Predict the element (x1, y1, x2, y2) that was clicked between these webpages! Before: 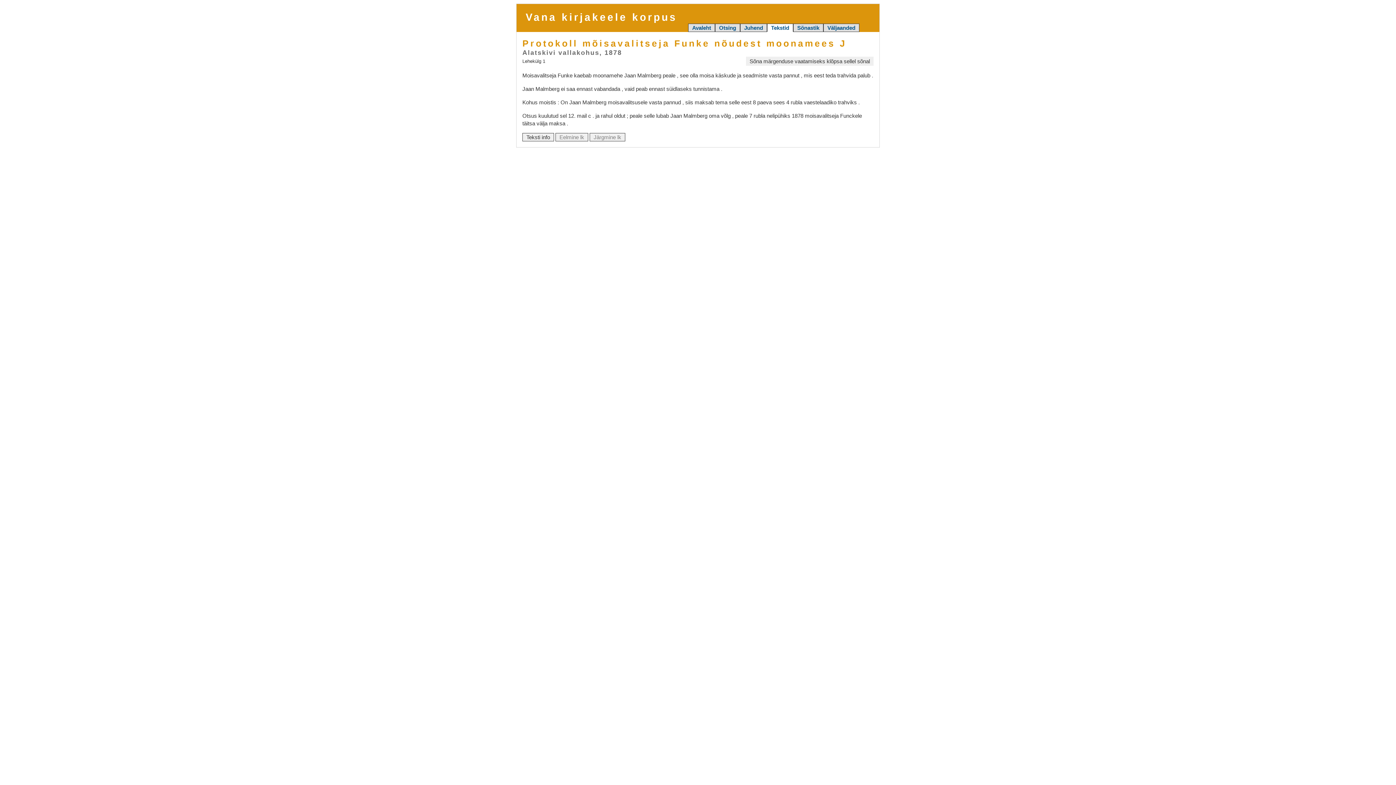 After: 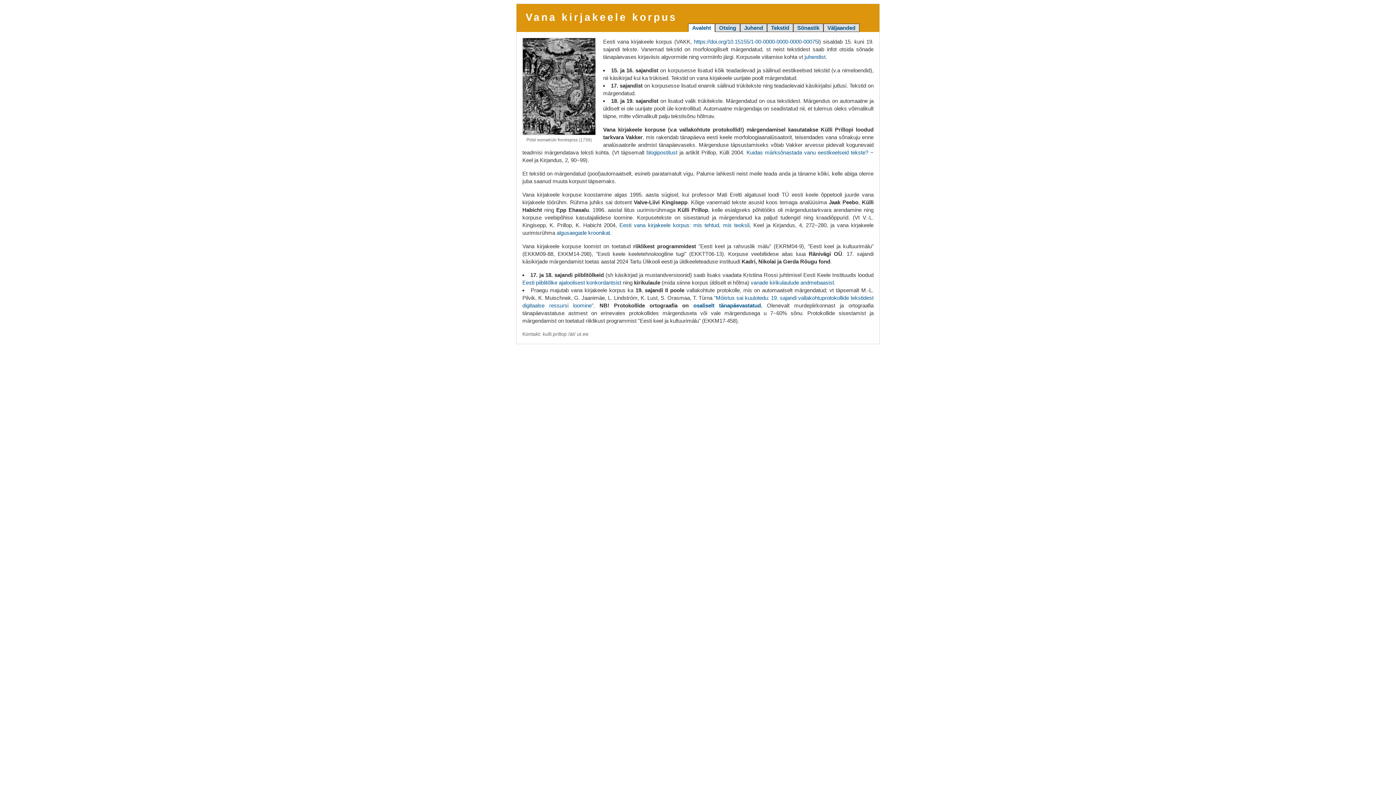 Action: bbox: (688, 23, 715, 32) label: Avaleht